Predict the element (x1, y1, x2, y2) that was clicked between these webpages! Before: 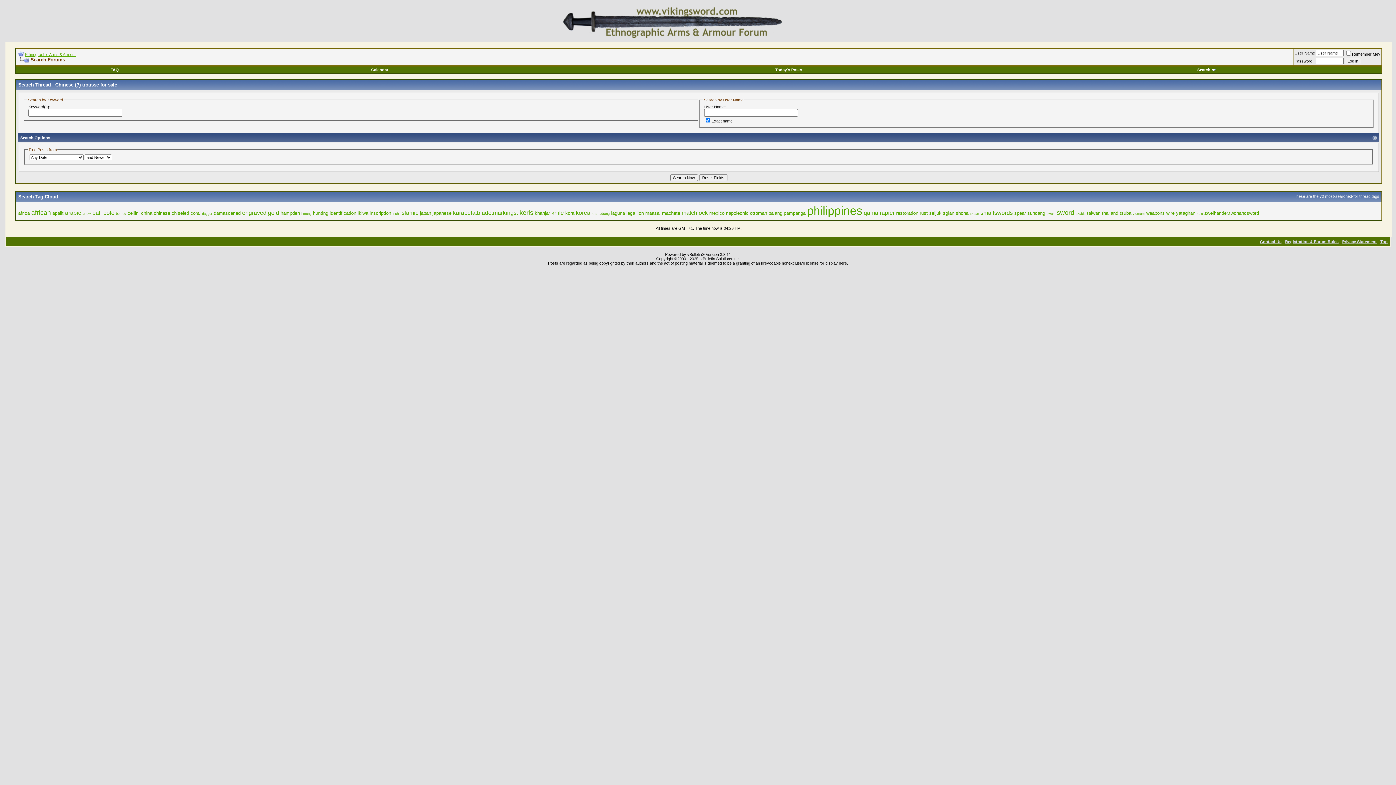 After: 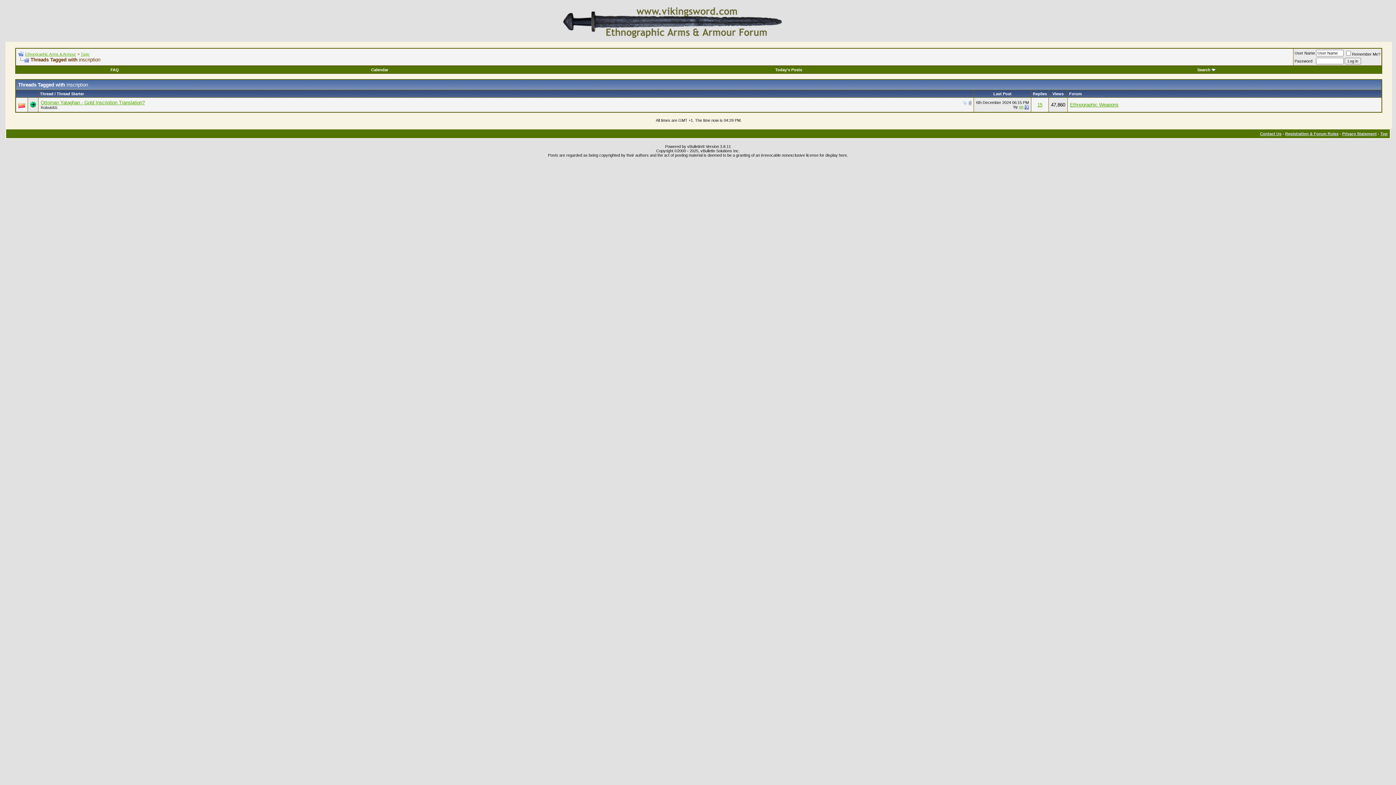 Action: bbox: (369, 210, 391, 216) label: inscription